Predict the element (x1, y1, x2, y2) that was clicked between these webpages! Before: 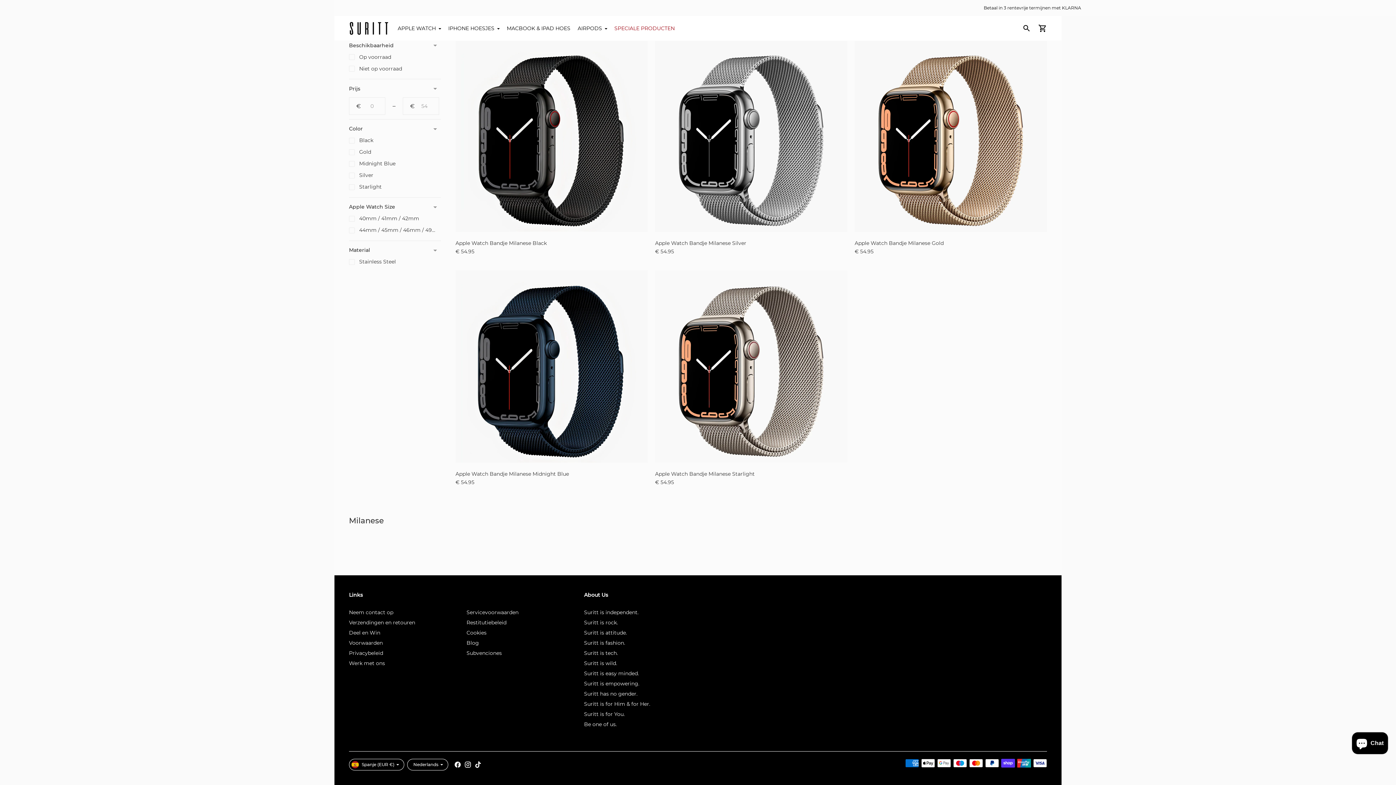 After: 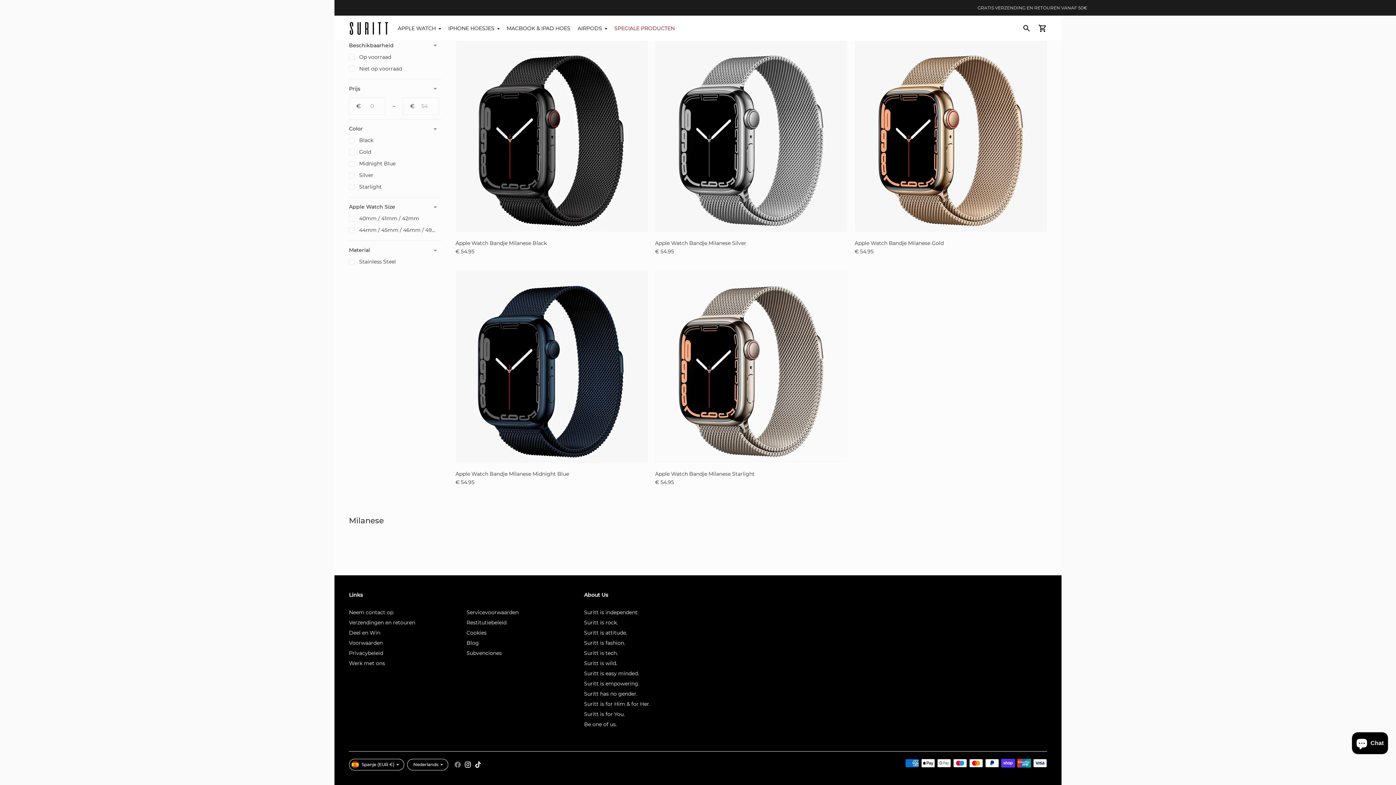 Action: bbox: (454, 761, 461, 768)